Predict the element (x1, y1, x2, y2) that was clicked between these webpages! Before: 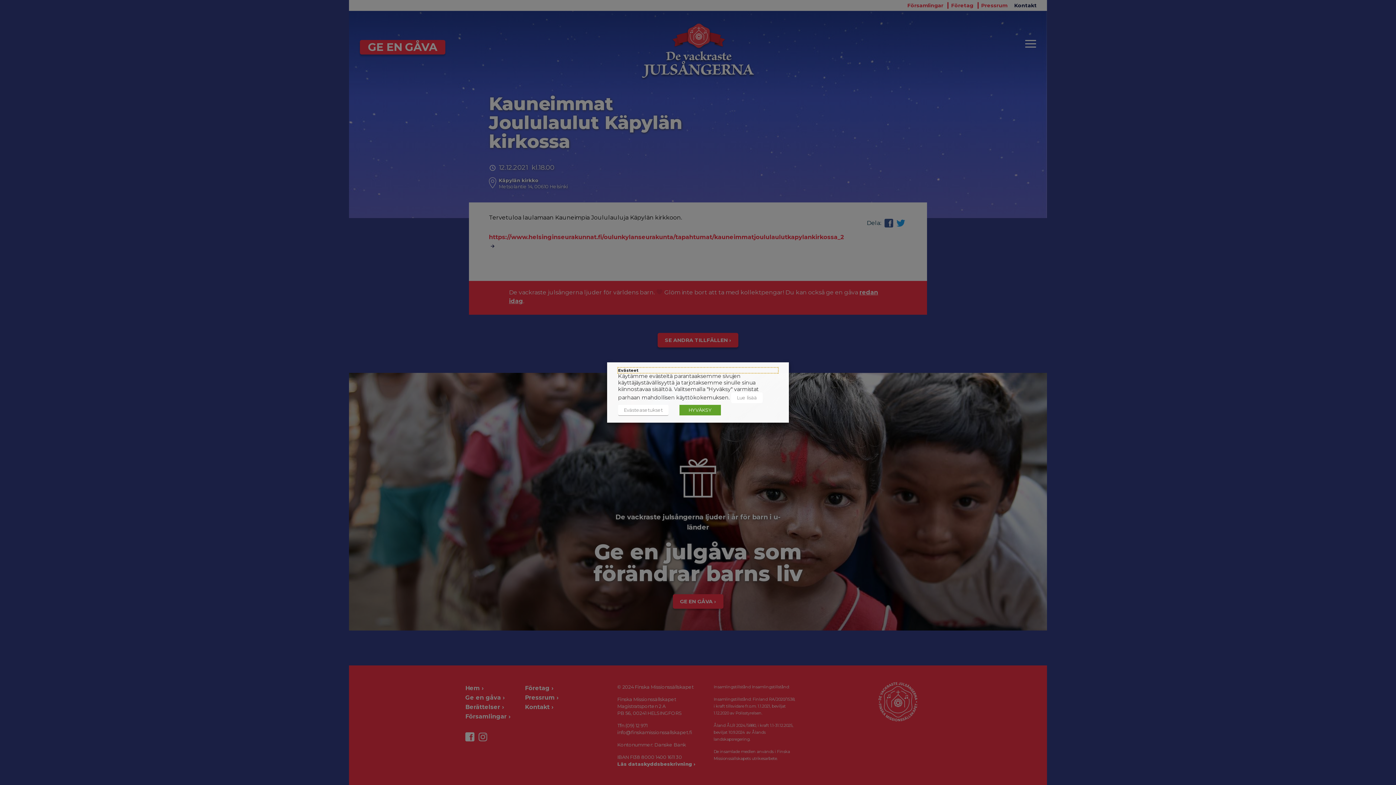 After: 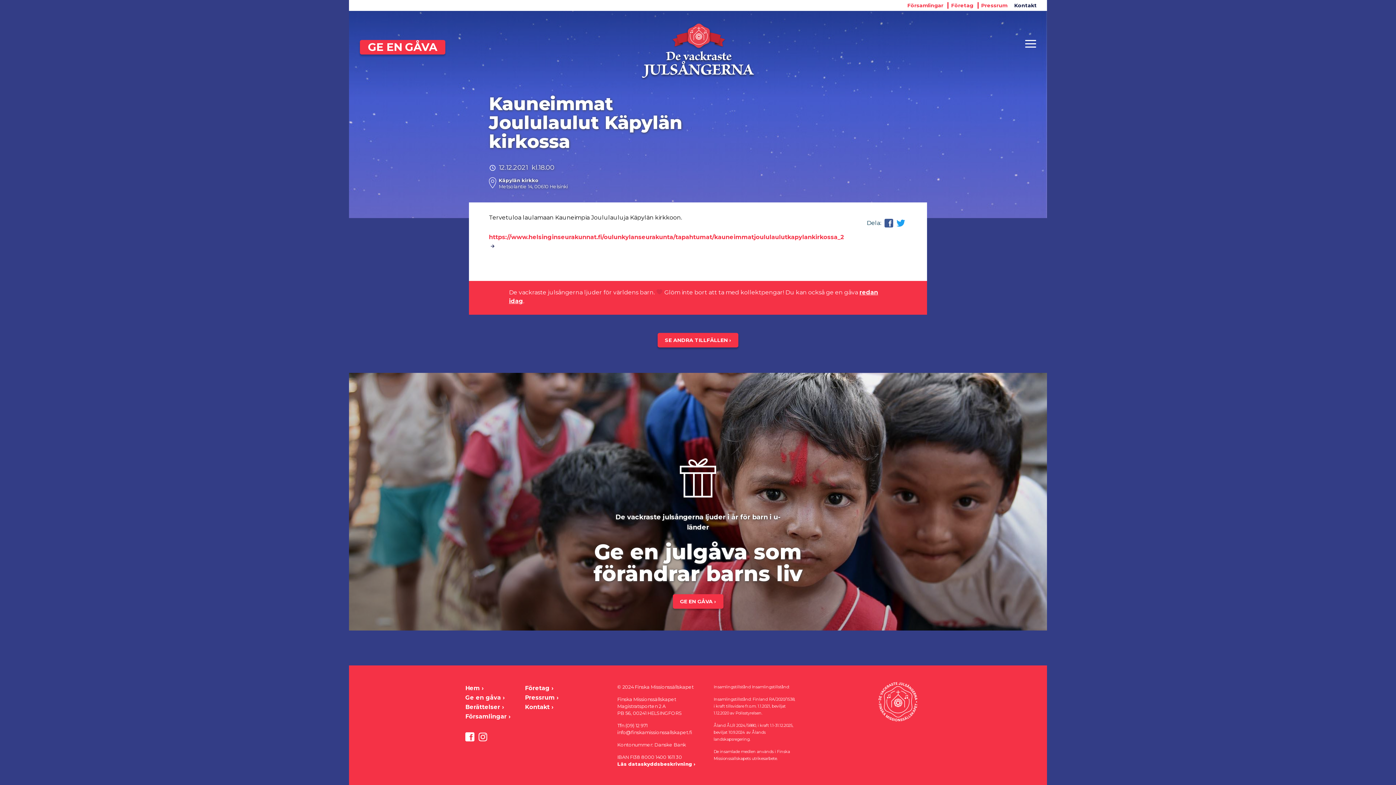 Action: bbox: (679, 405, 721, 415) label: HYVÄKSY